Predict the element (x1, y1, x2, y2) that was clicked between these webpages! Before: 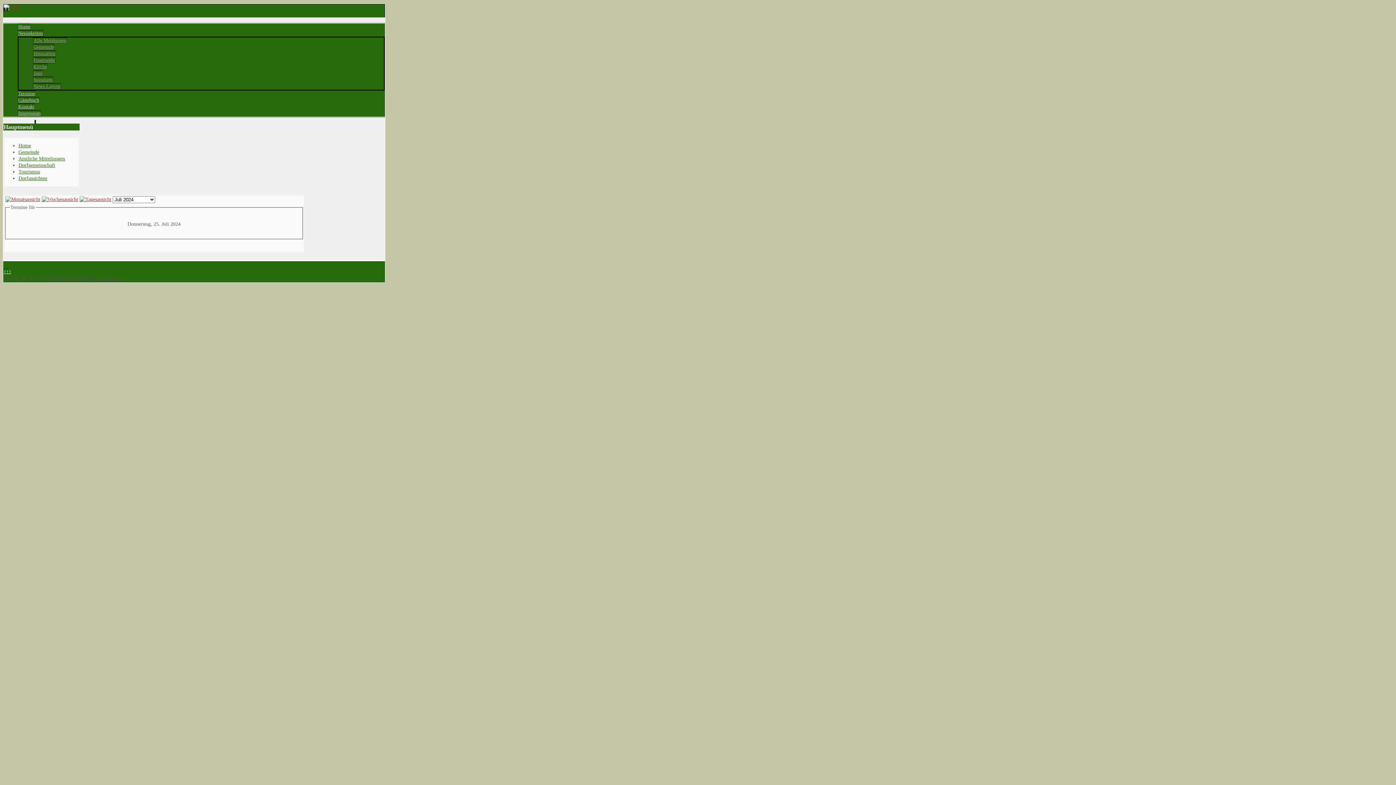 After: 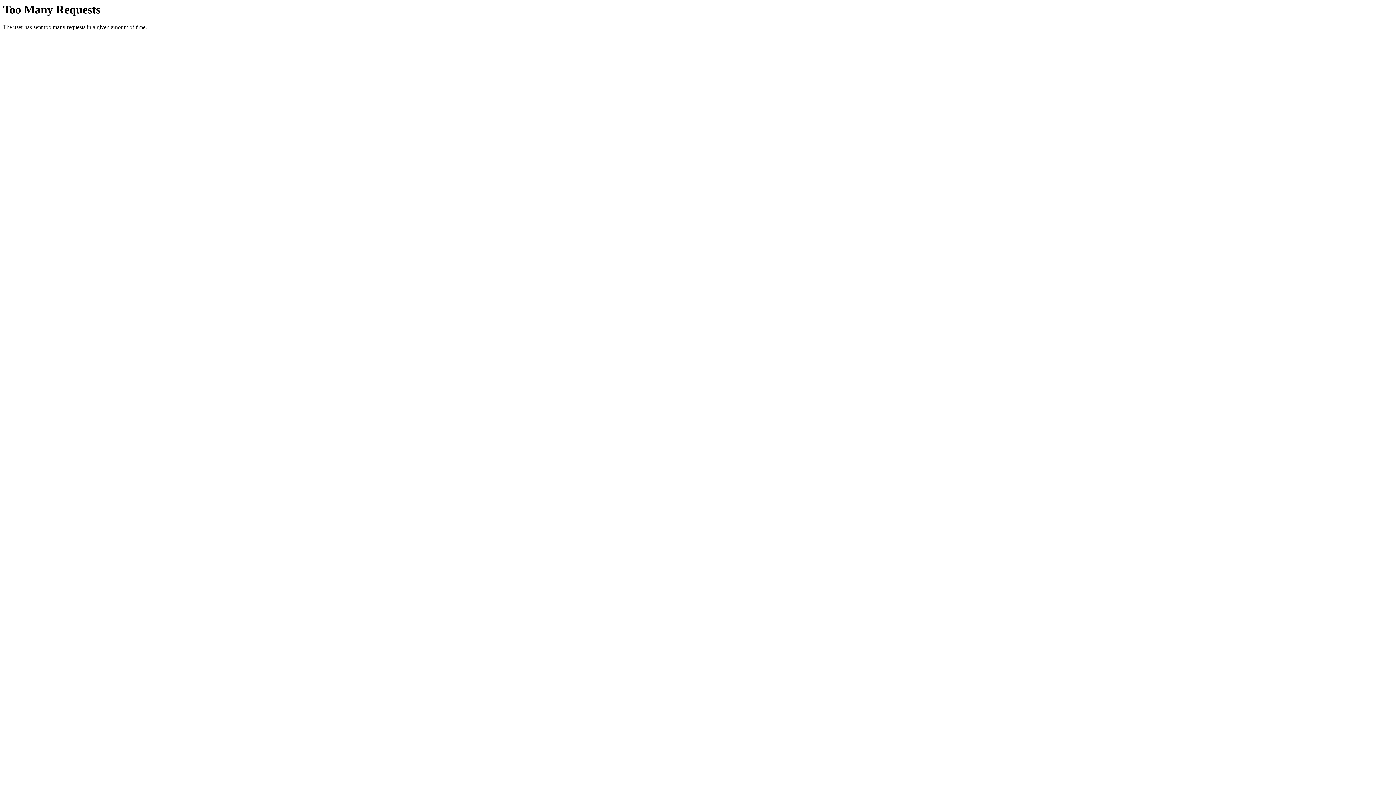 Action: bbox: (41, 196, 78, 202)